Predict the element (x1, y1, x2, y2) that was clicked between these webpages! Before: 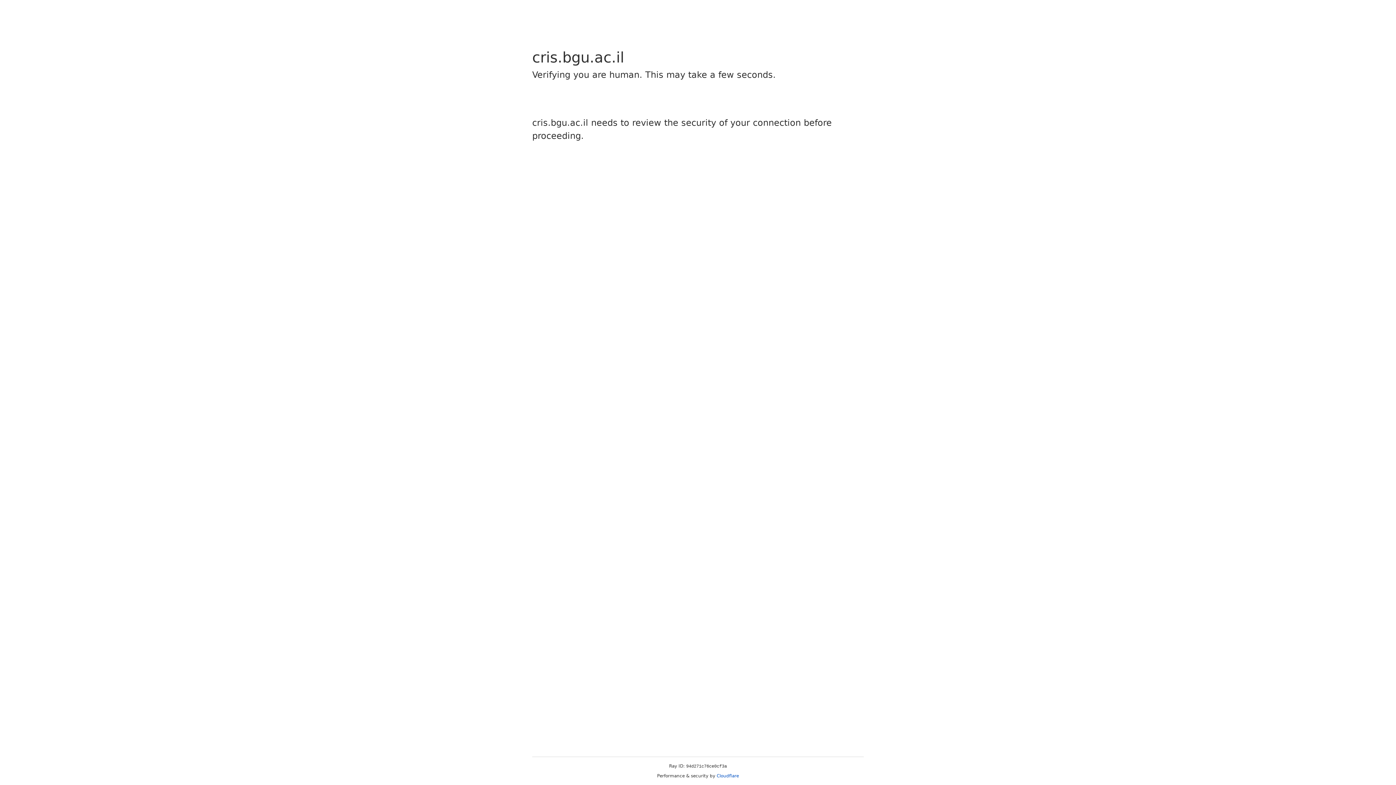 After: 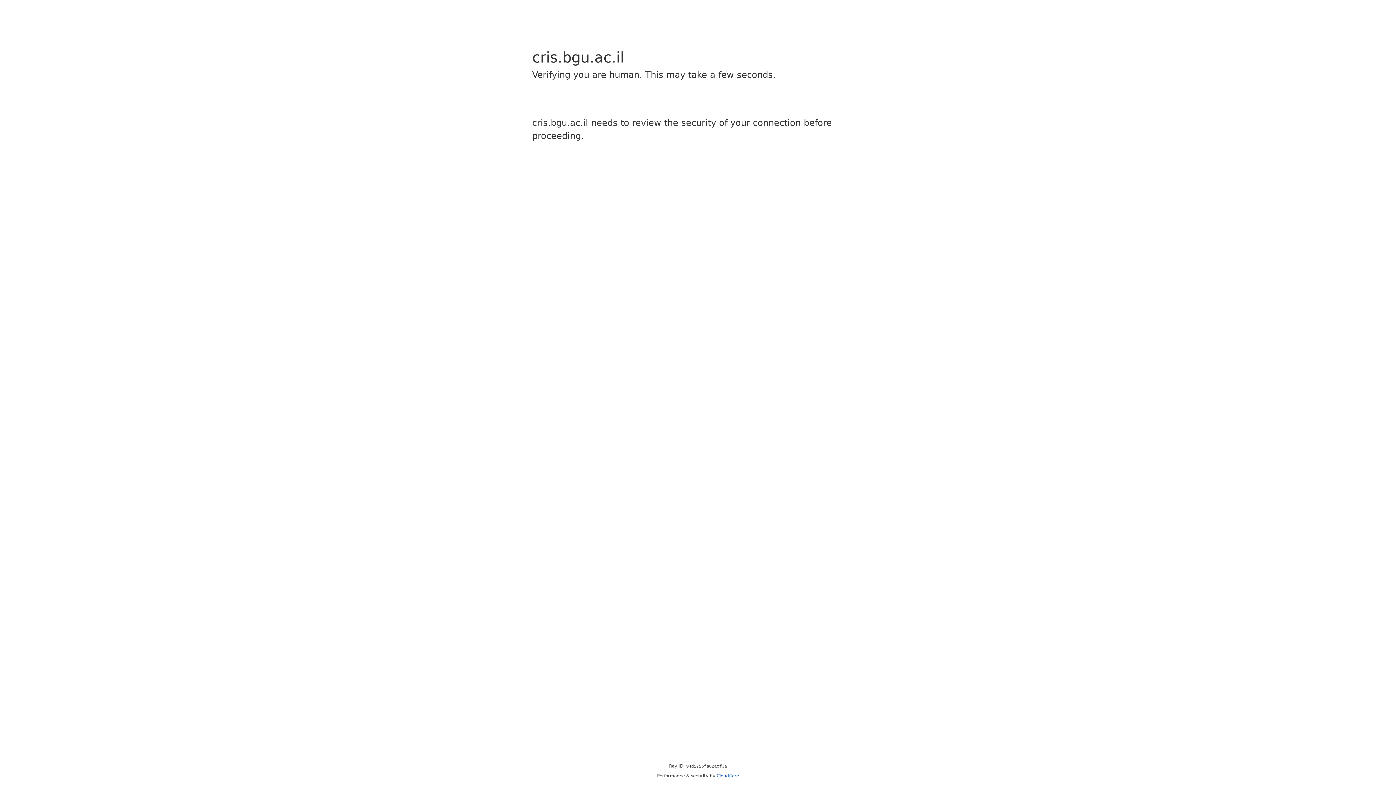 Action: bbox: (716, 773, 739, 778) label: Cloudflare